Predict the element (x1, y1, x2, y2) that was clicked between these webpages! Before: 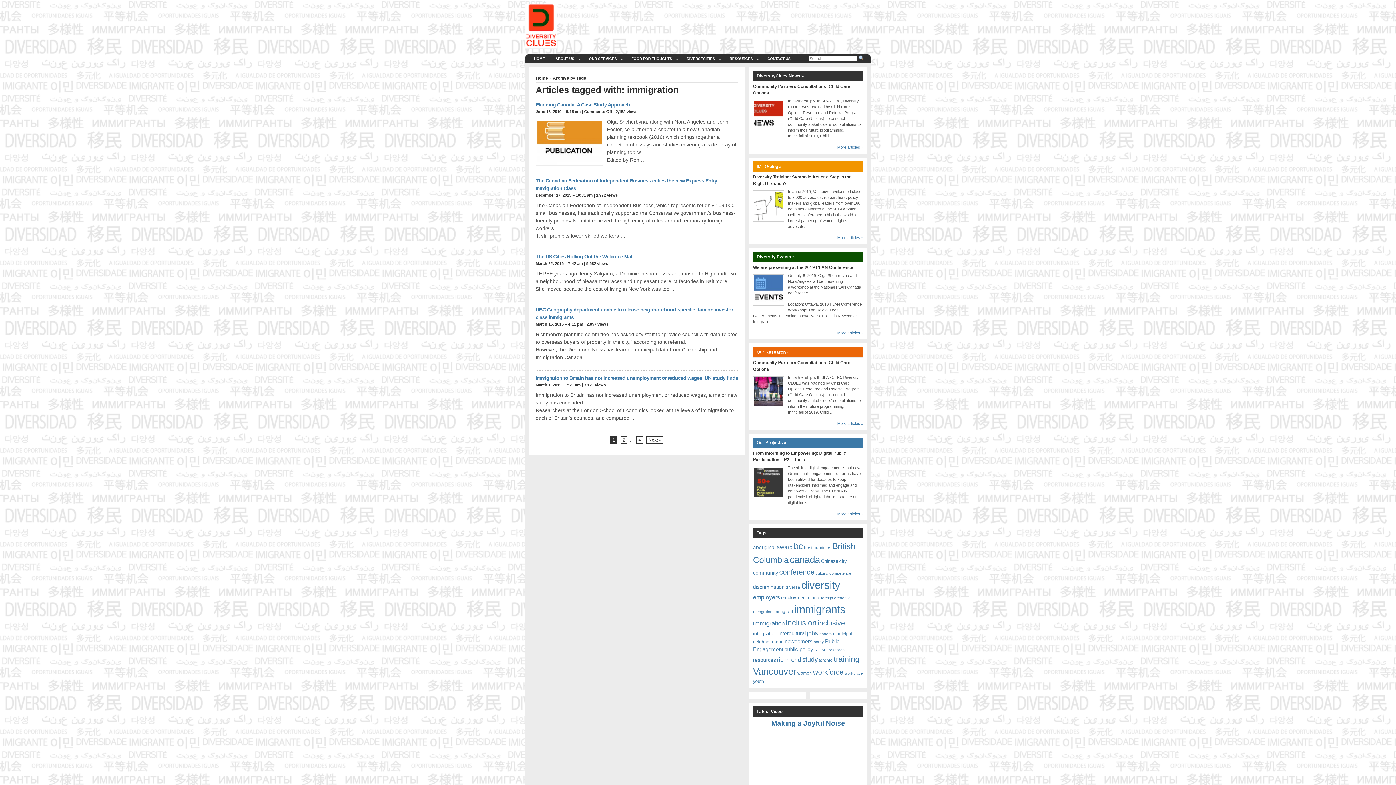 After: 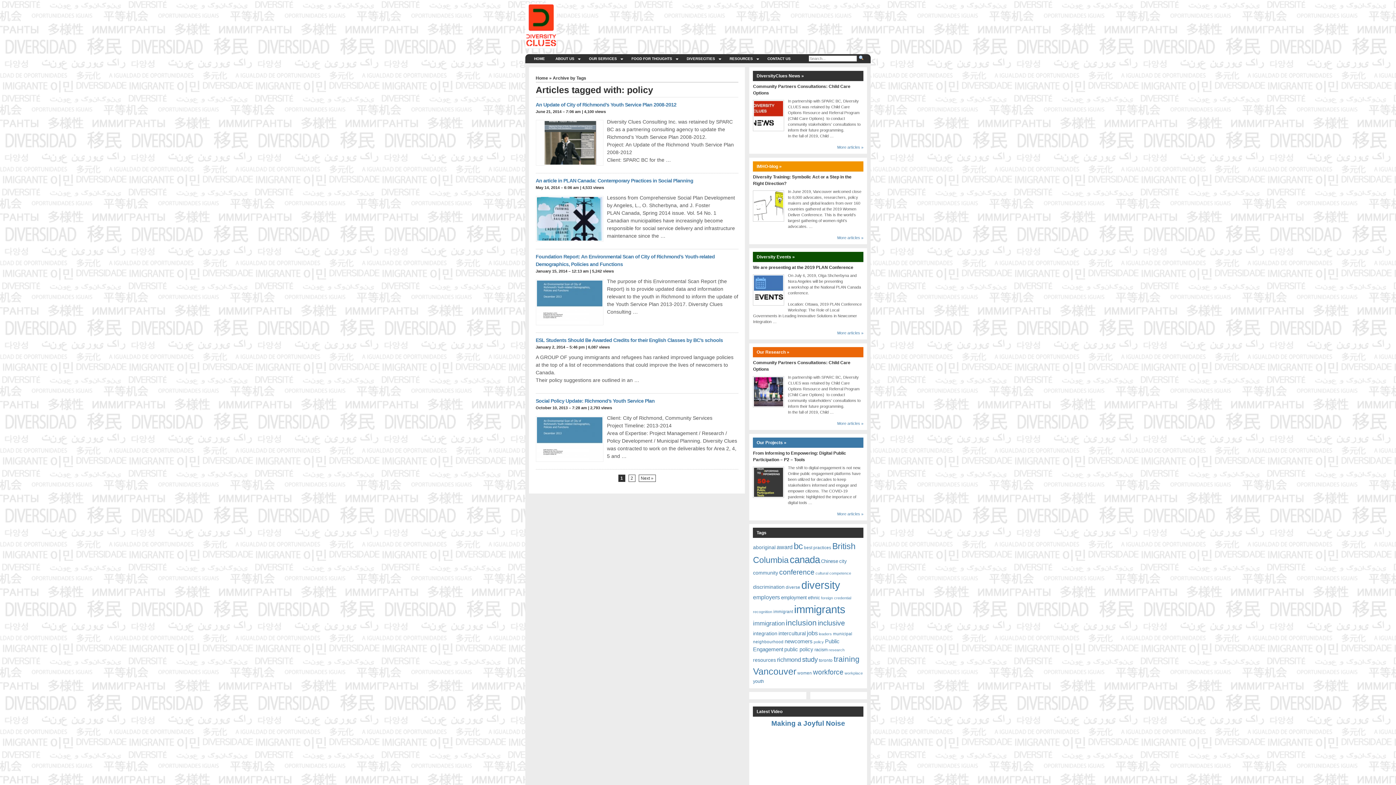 Action: label: policy (6 items) bbox: (813, 640, 824, 644)